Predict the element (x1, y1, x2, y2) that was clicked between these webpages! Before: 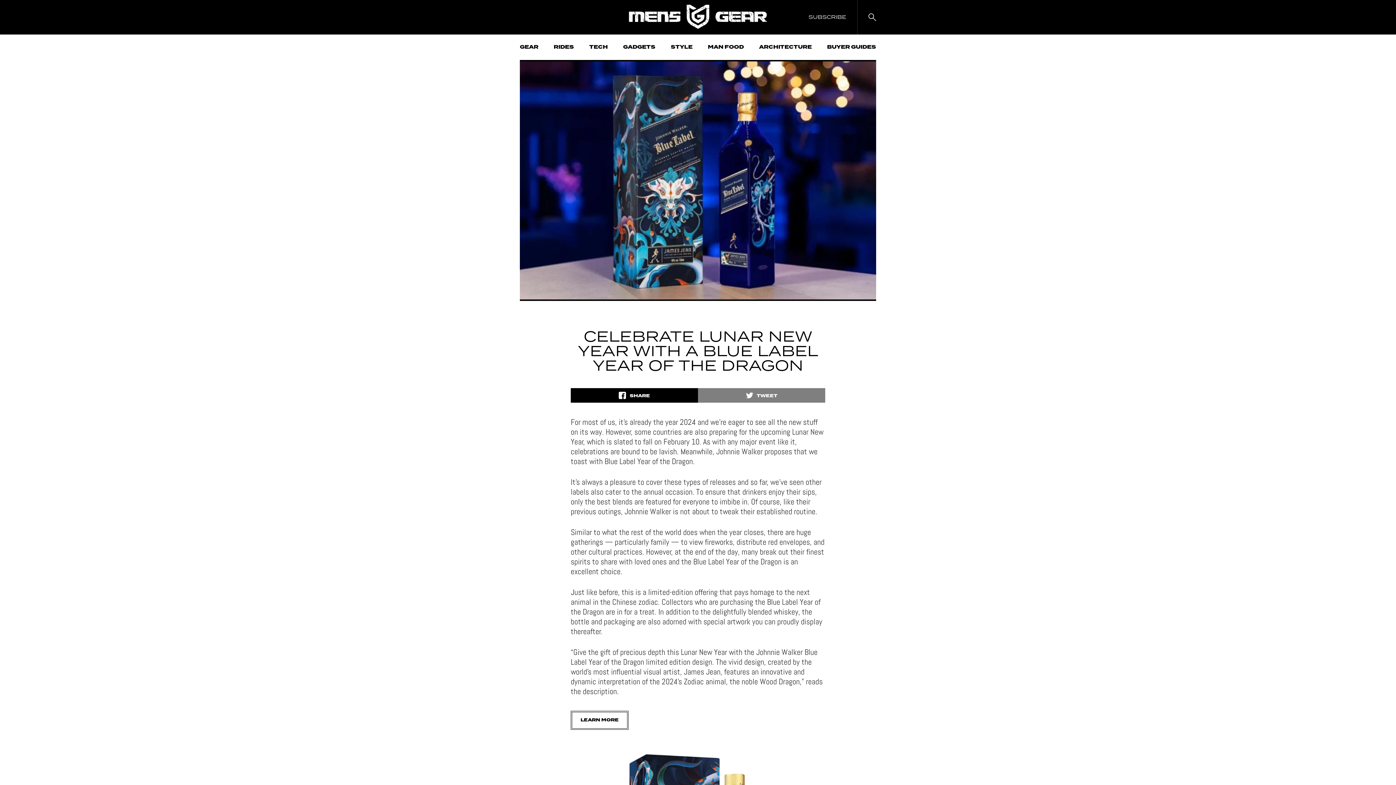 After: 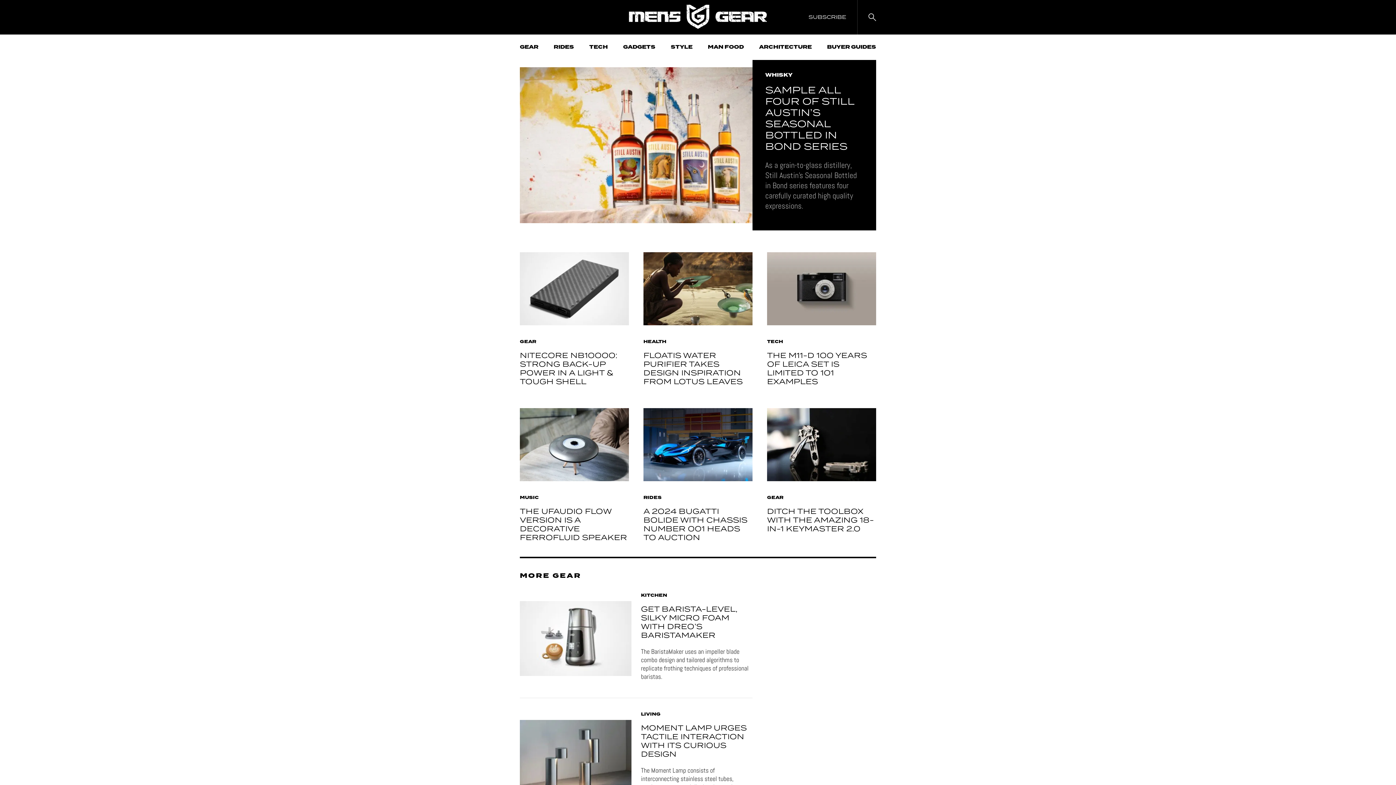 Action: bbox: (629, 4, 767, 29)